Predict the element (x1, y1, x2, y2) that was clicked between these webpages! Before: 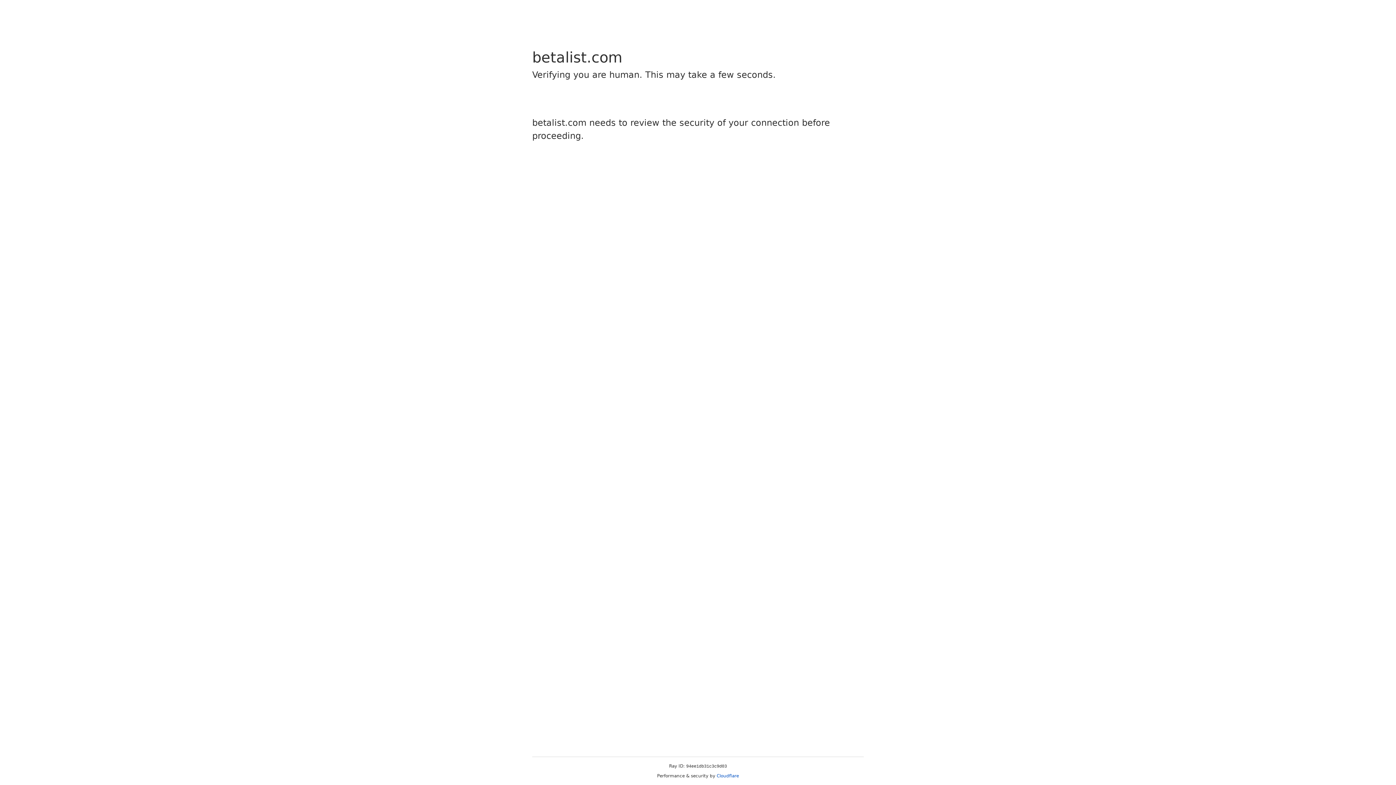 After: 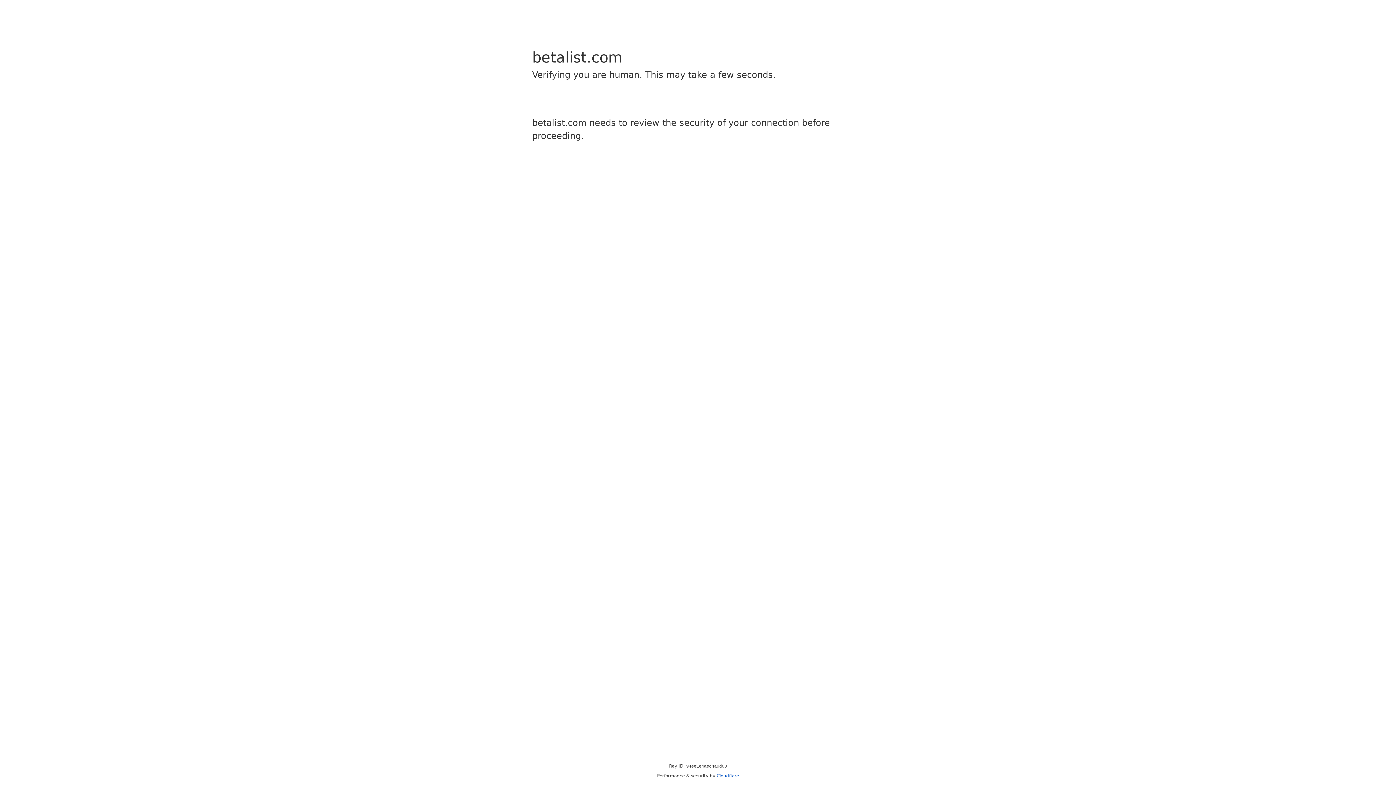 Action: label: Cloudflare bbox: (716, 773, 739, 778)